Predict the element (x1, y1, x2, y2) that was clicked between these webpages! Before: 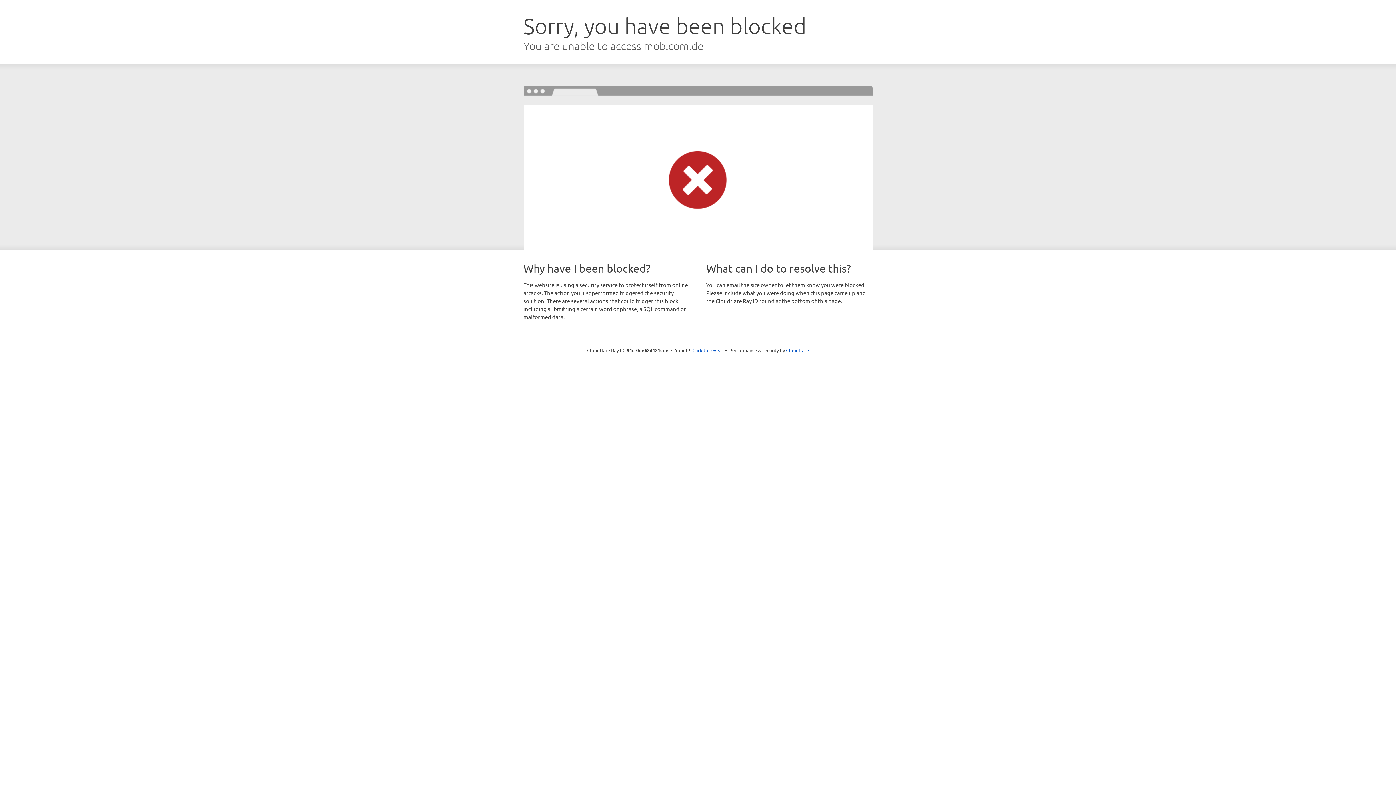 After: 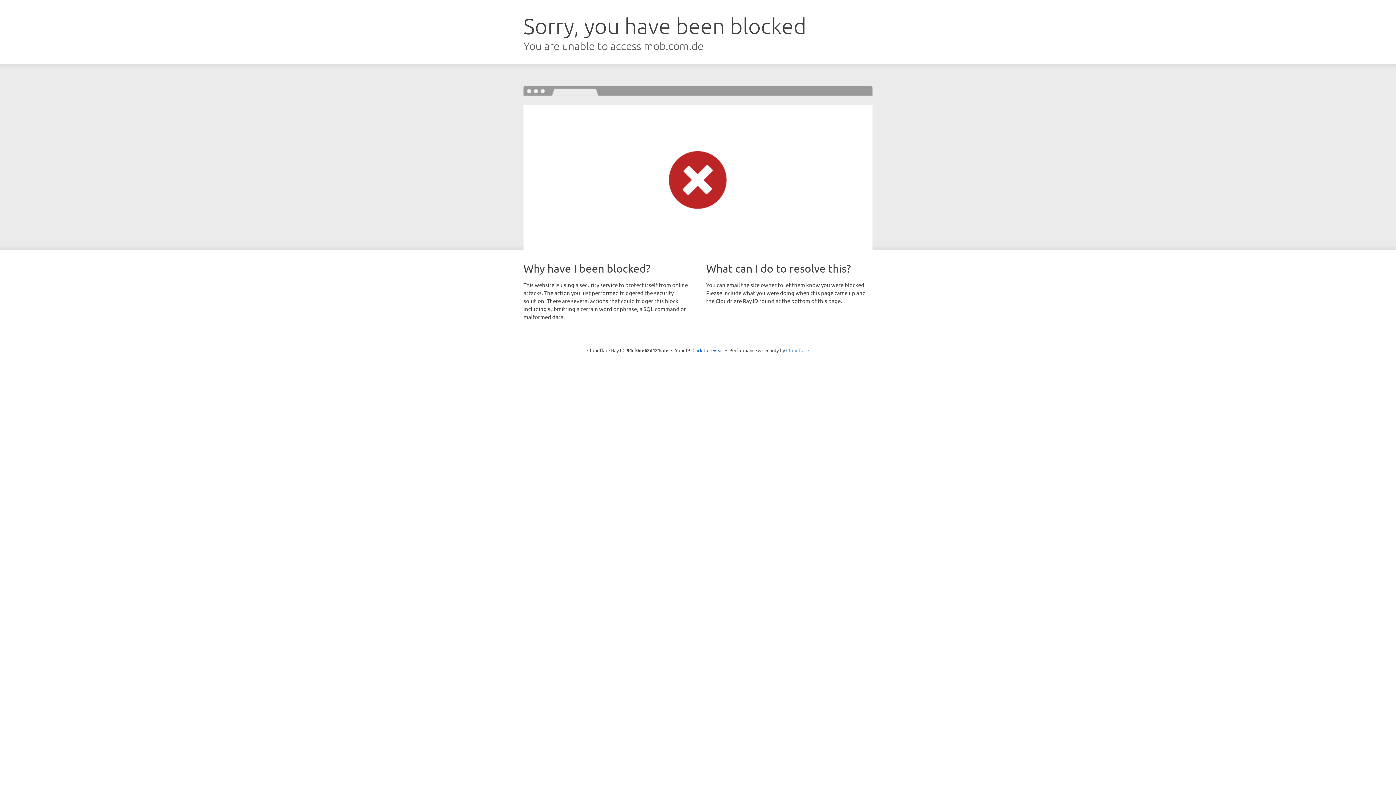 Action: bbox: (786, 347, 809, 353) label: Cloudflare